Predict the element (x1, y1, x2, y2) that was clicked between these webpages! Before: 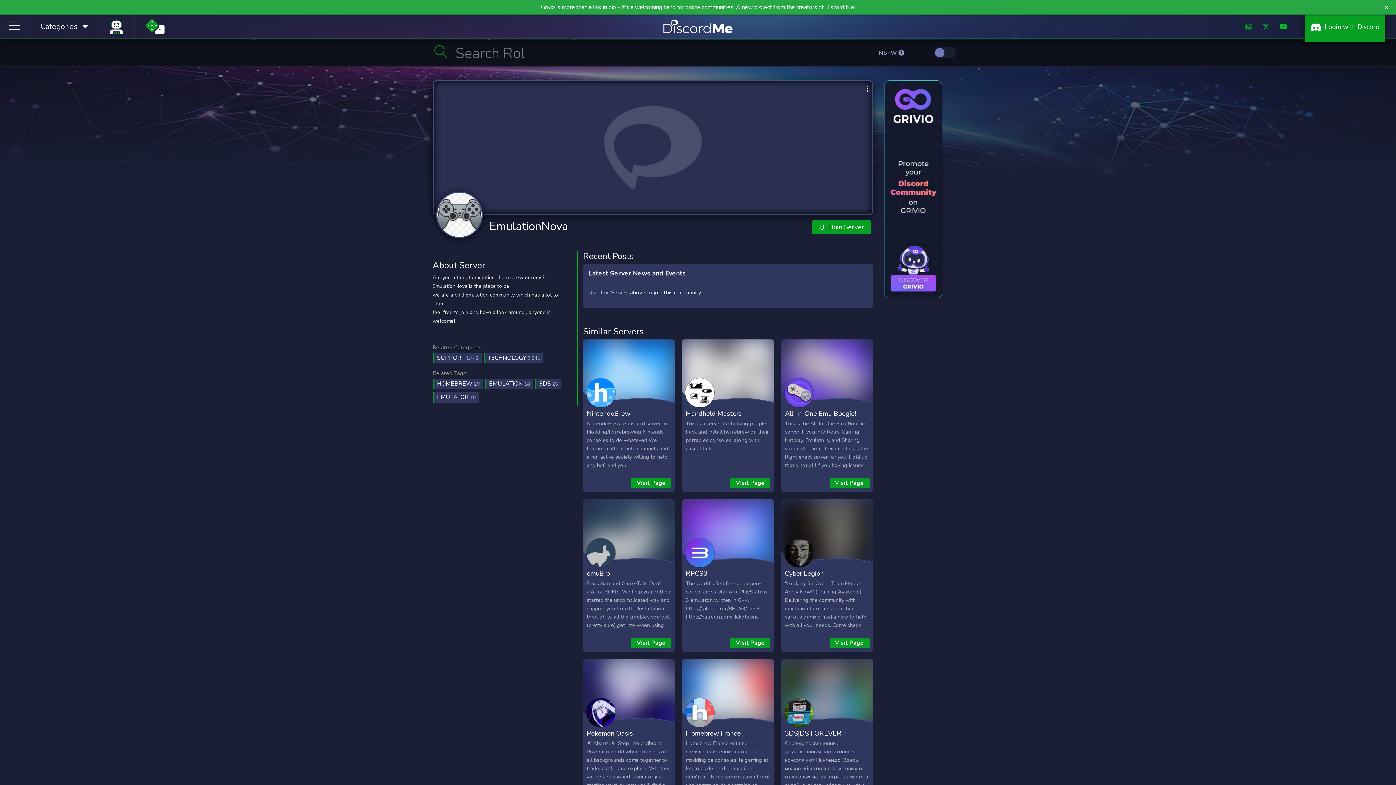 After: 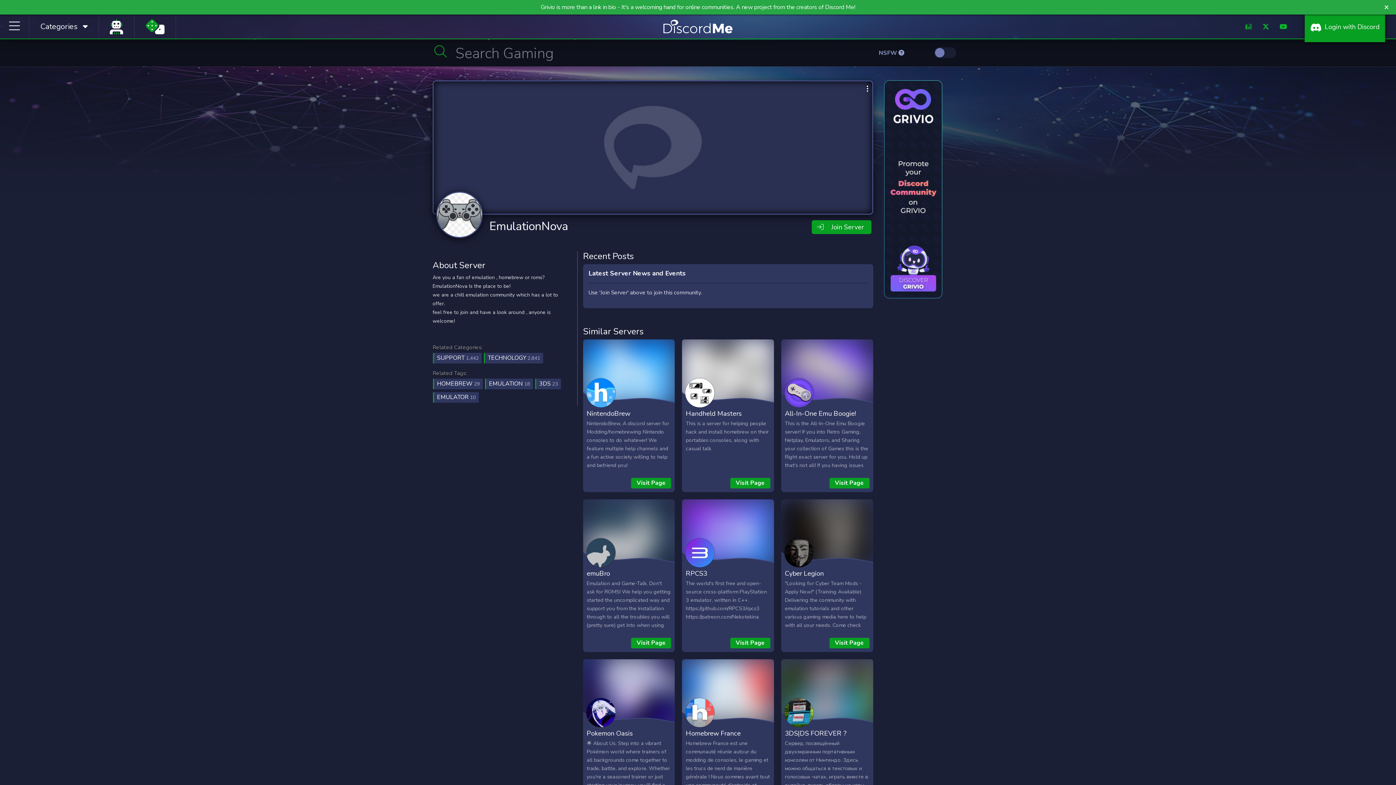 Action: bbox: (1262, 22, 1269, 31)